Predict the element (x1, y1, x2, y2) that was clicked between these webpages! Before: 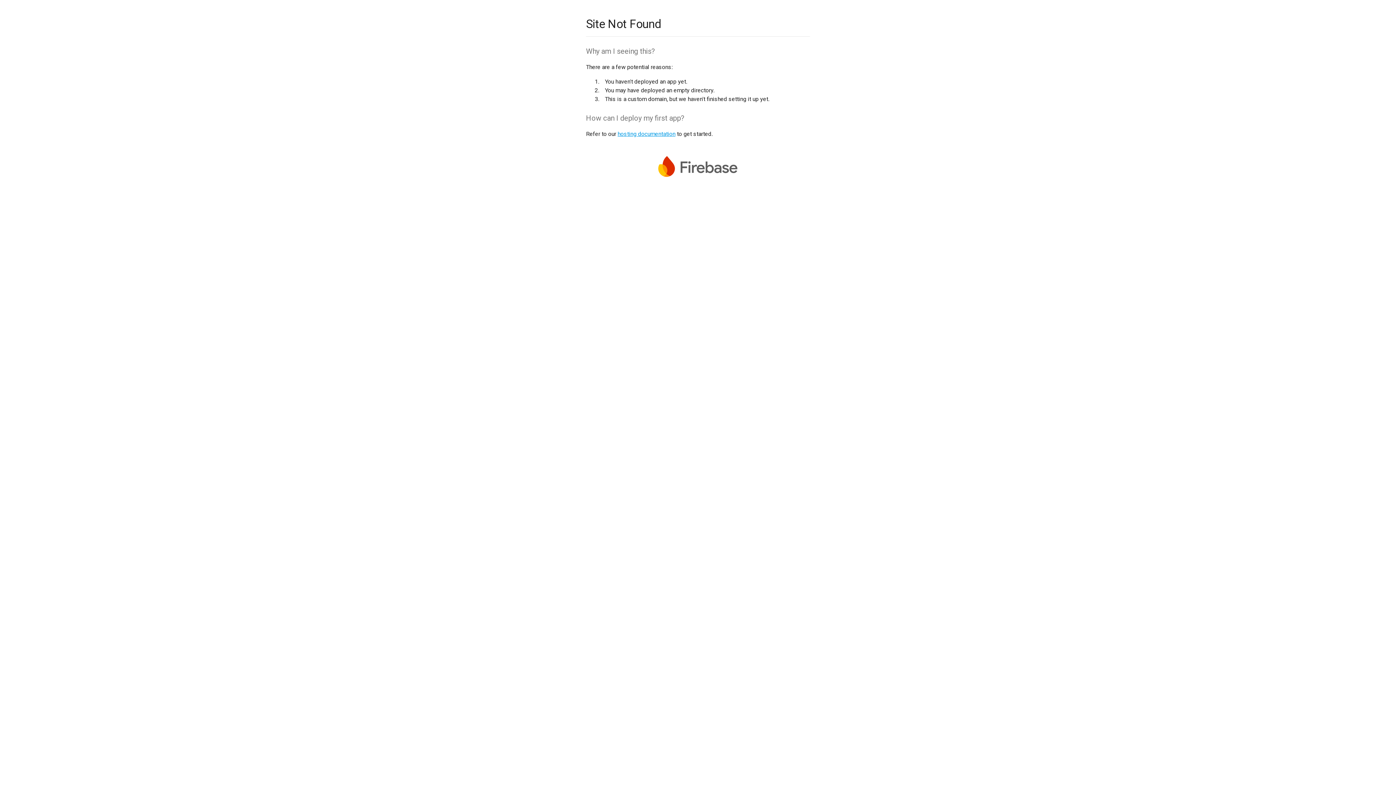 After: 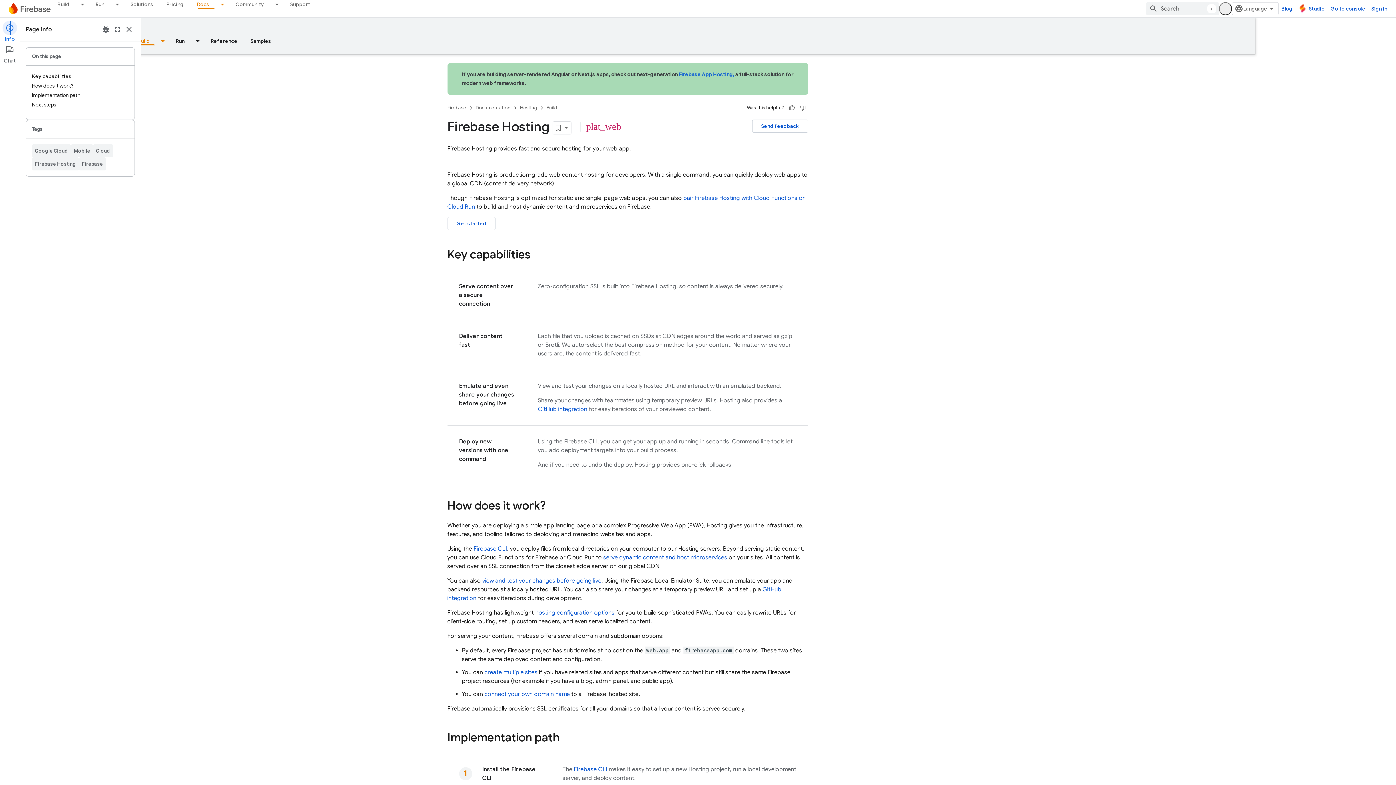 Action: bbox: (617, 130, 675, 137) label: hosting documentation